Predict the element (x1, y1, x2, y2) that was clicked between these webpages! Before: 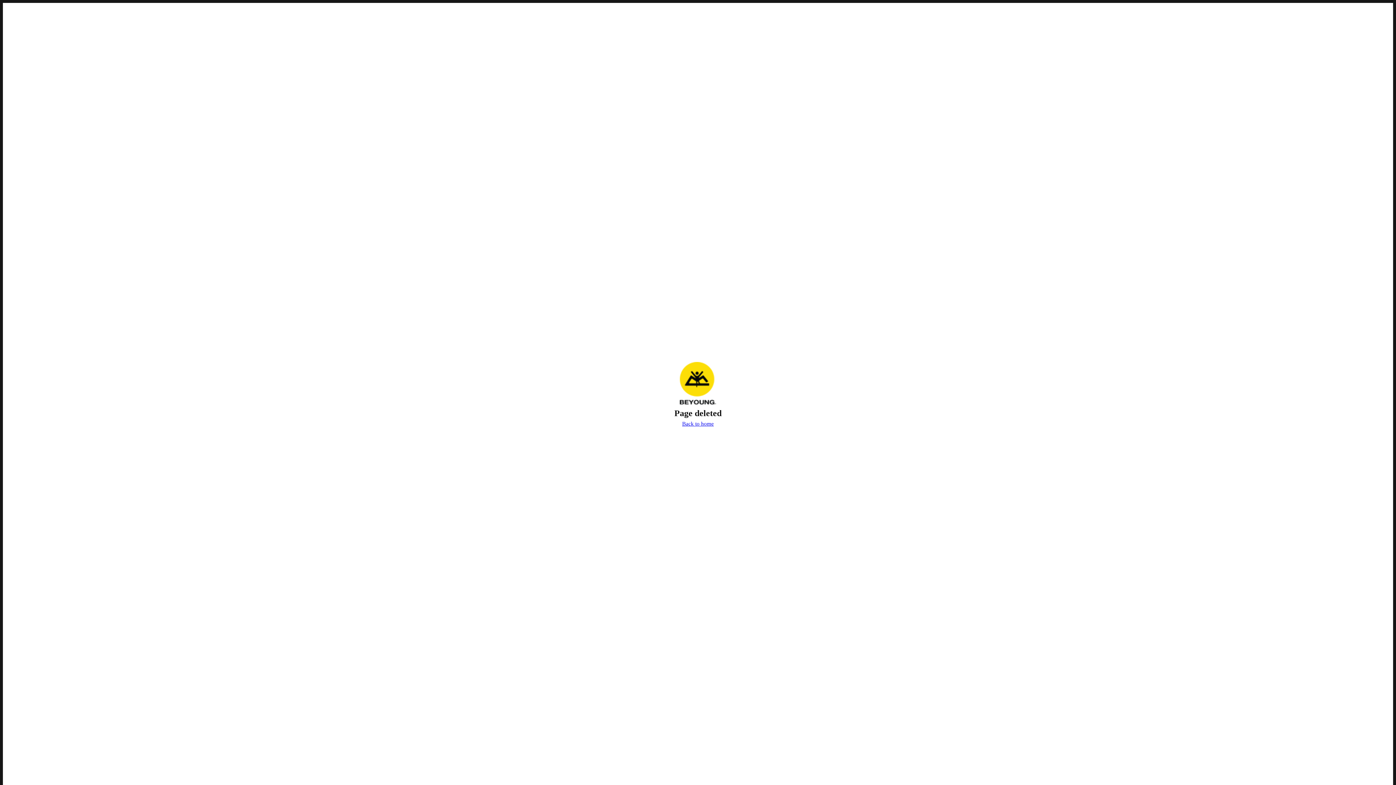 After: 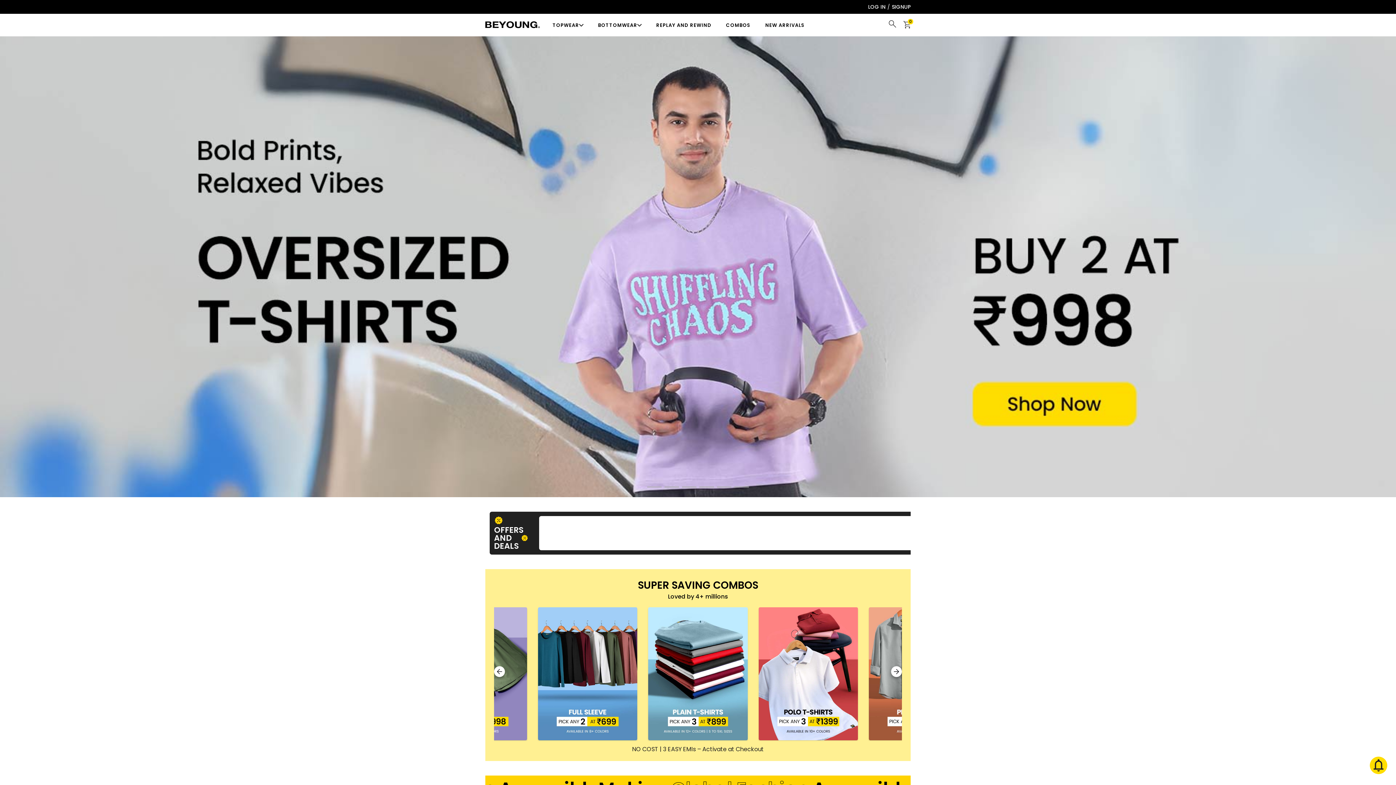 Action: bbox: (680, 419, 715, 429) label: Back to home